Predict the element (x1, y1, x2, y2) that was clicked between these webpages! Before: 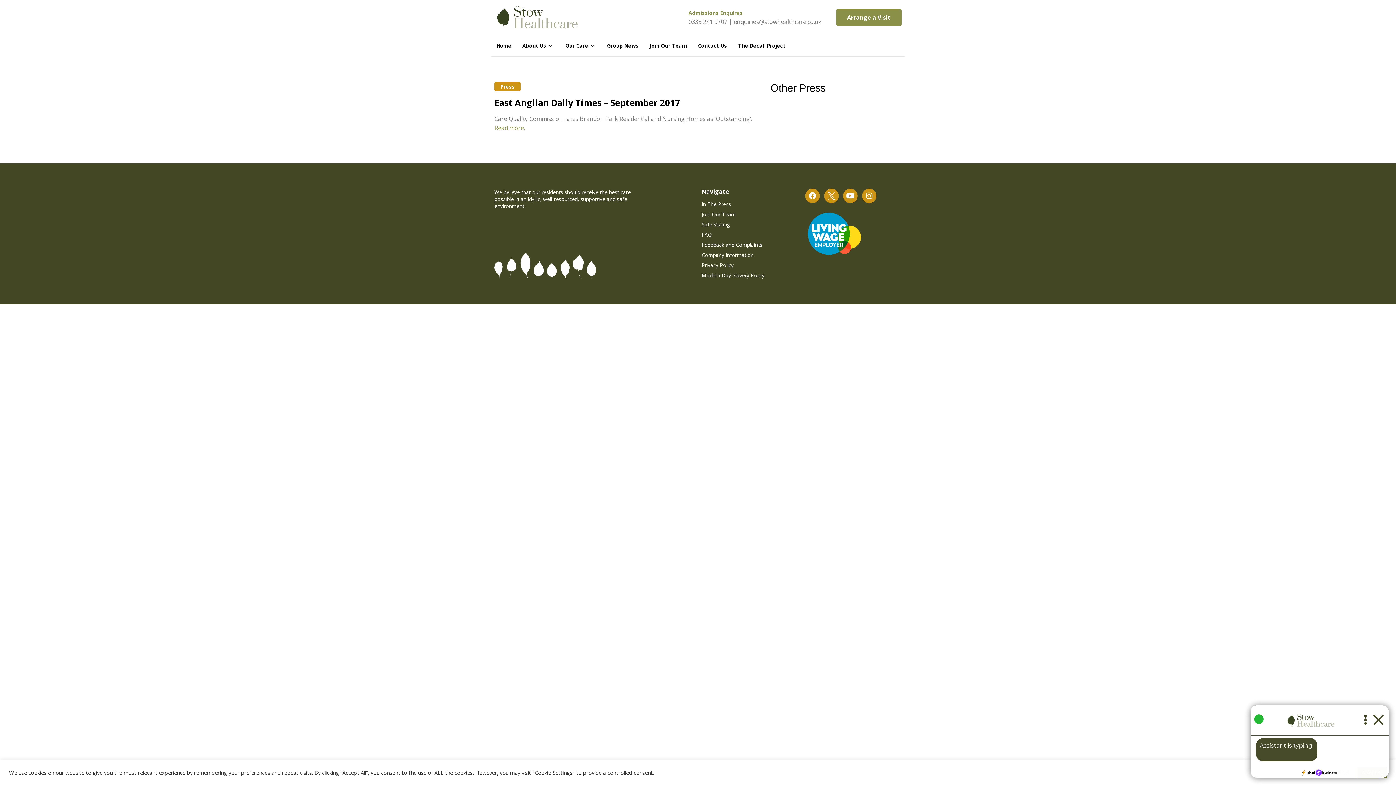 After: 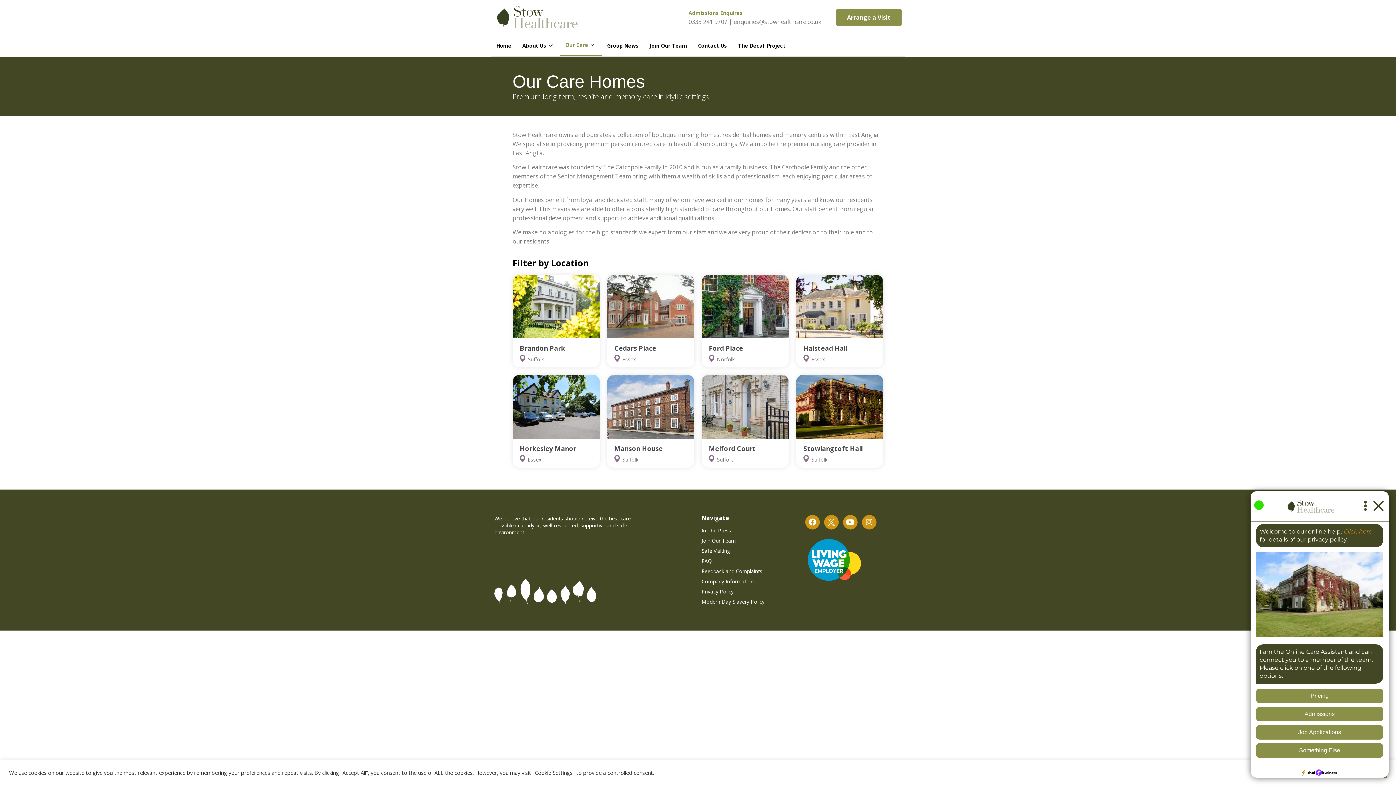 Action: bbox: (560, 34, 601, 56) label: Our Care